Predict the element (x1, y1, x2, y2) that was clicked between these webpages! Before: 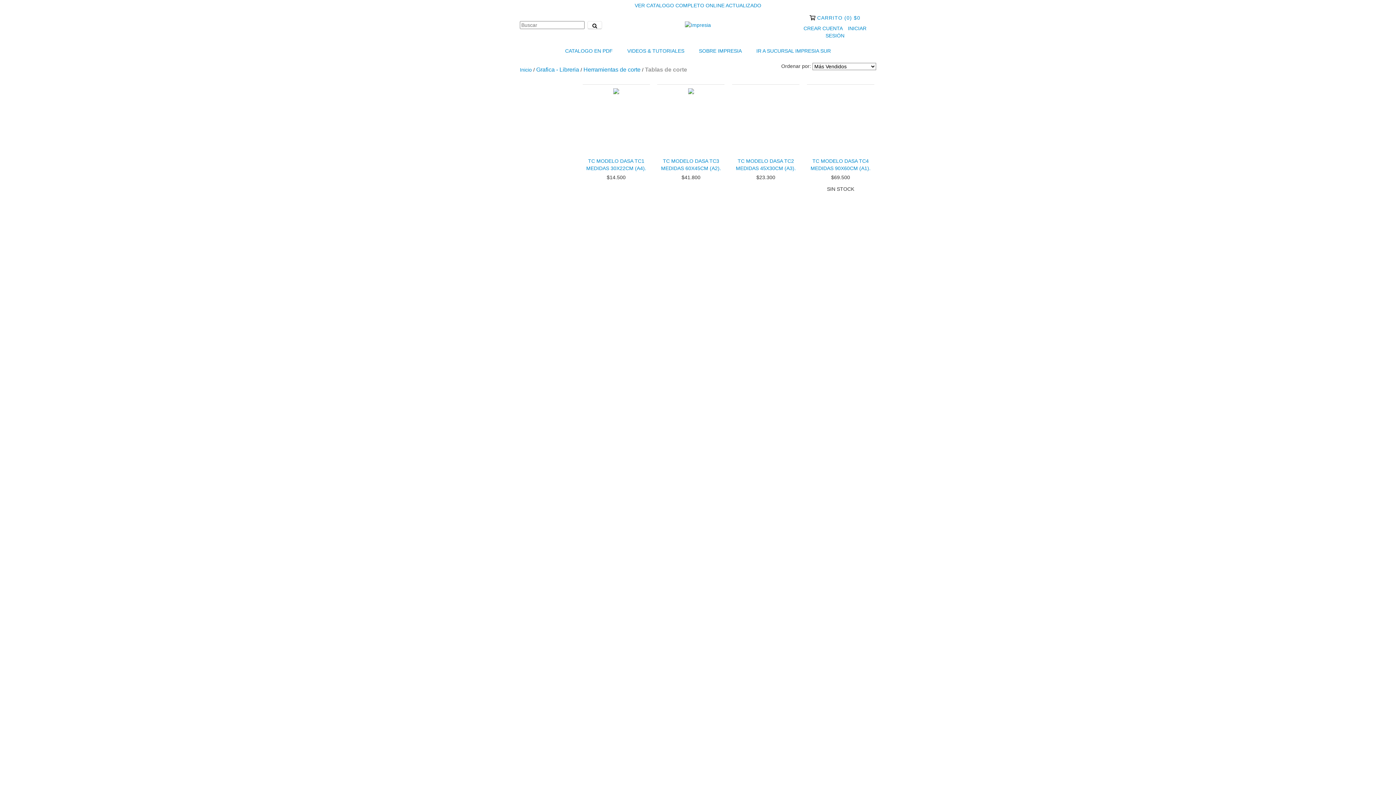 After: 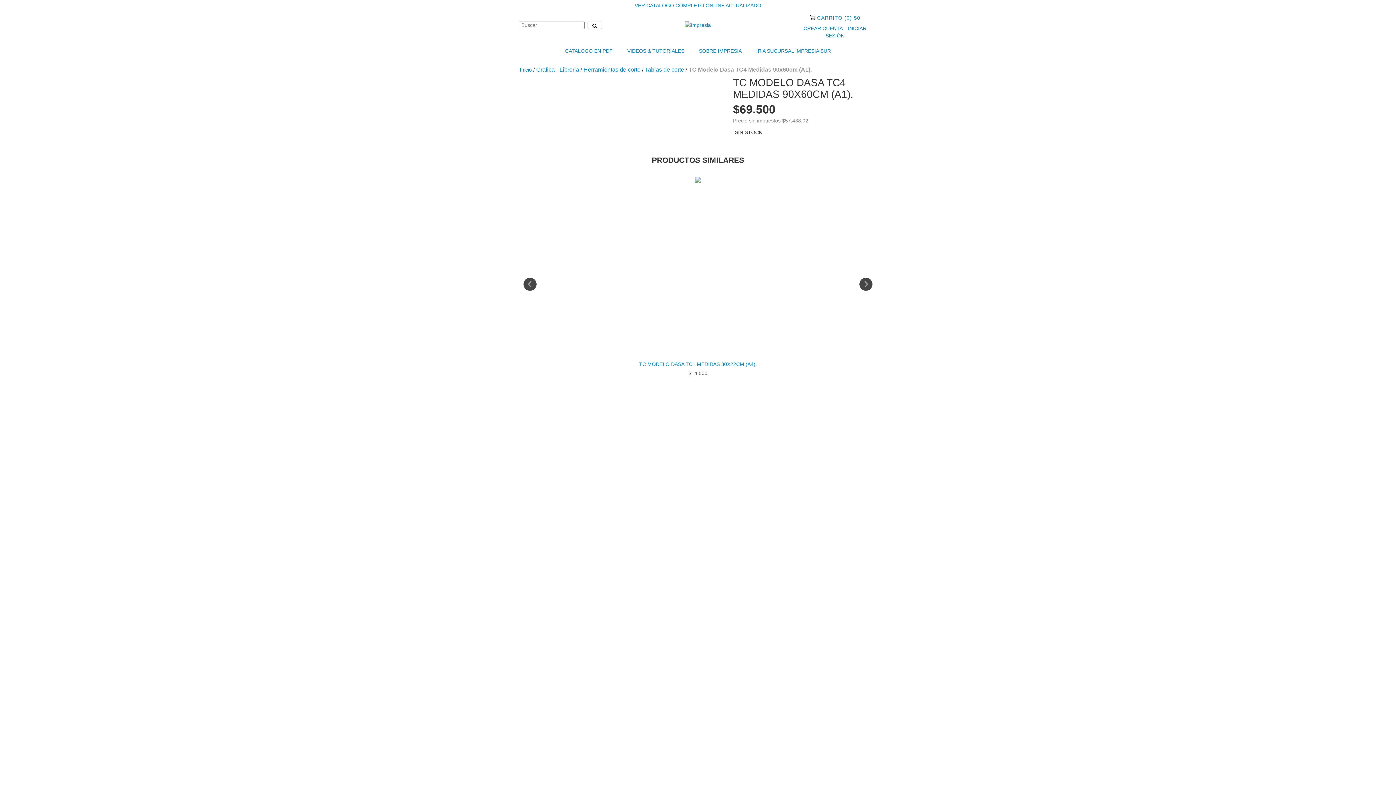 Action: label: TC Modelo Dasa TC4 Medidas 90x60cm (A1). bbox: (808, 157, 872, 172)